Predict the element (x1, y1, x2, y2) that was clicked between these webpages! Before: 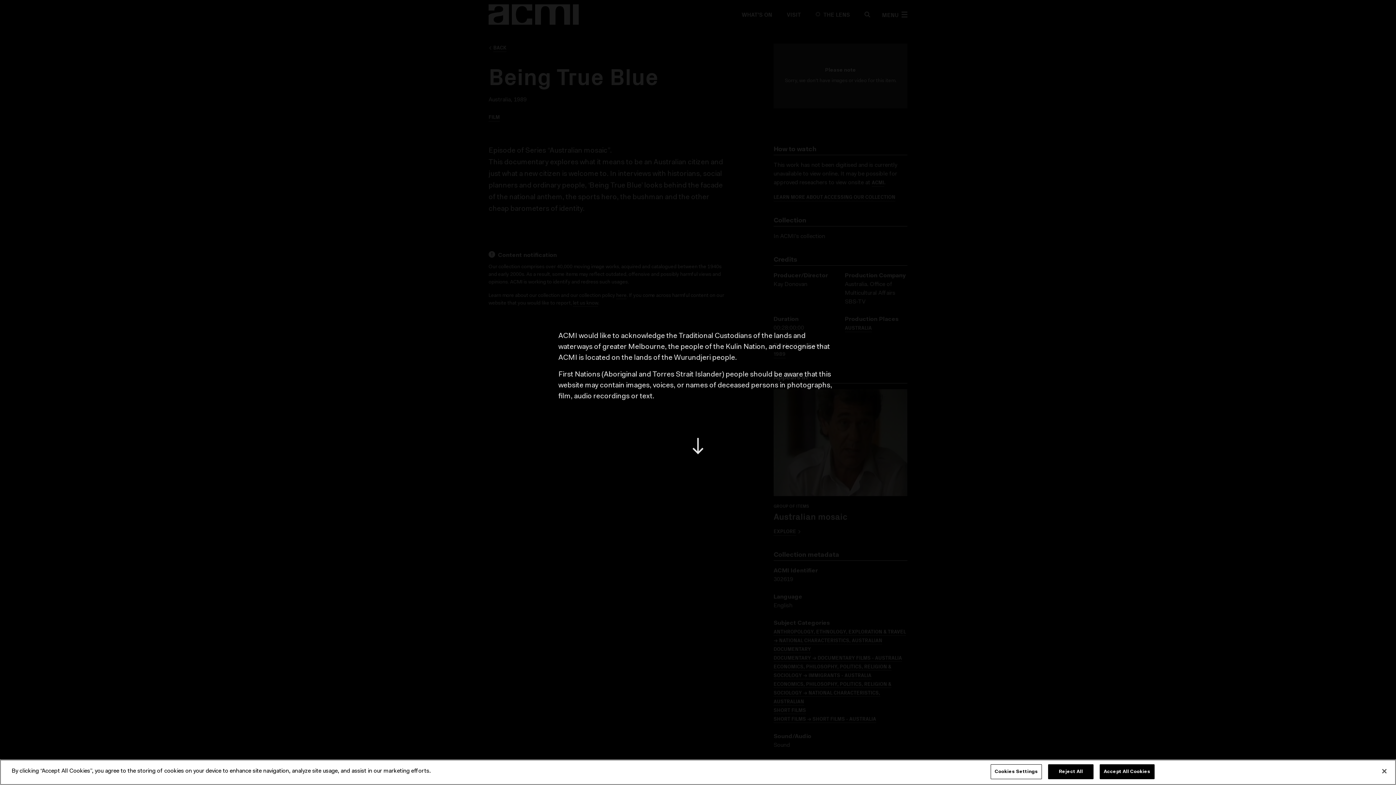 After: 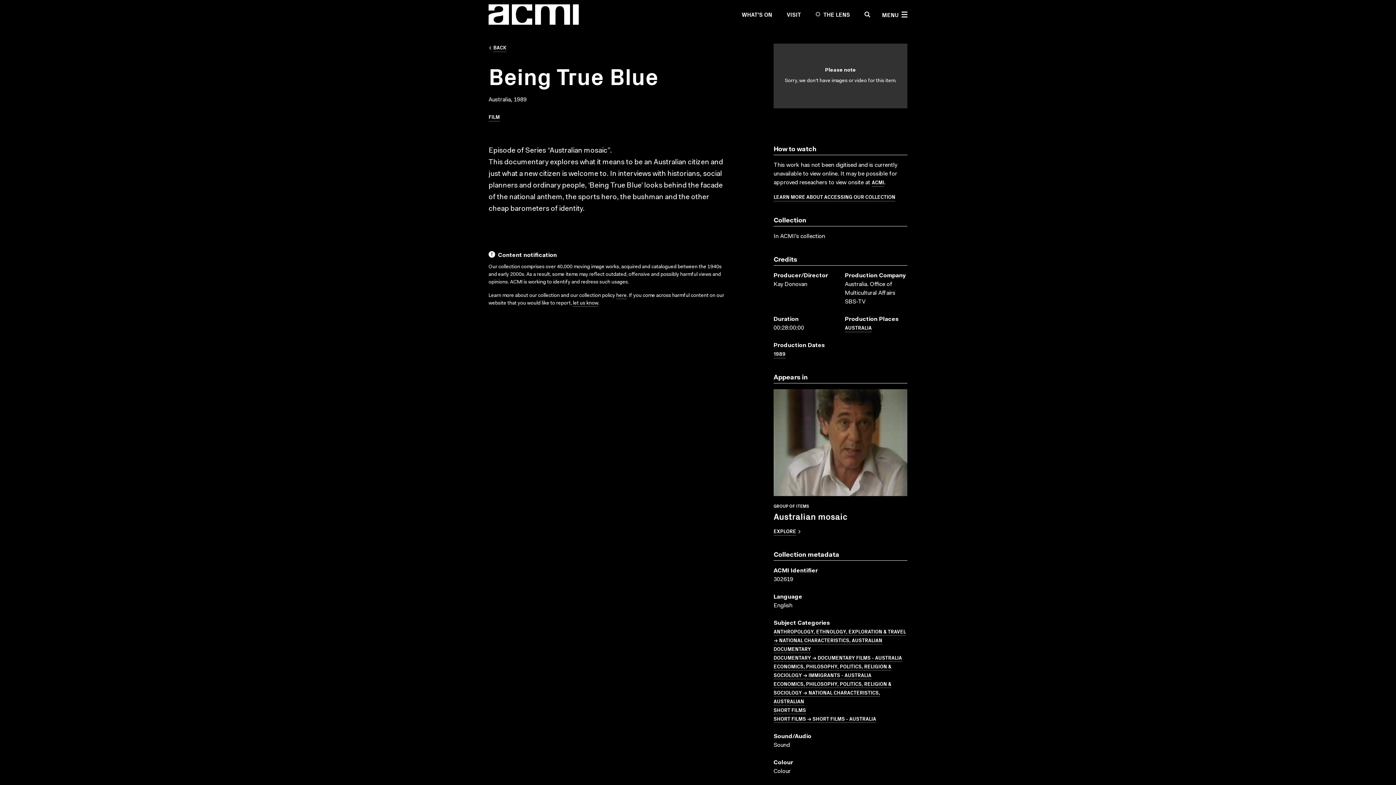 Action: bbox: (660, 408, 736, 483)